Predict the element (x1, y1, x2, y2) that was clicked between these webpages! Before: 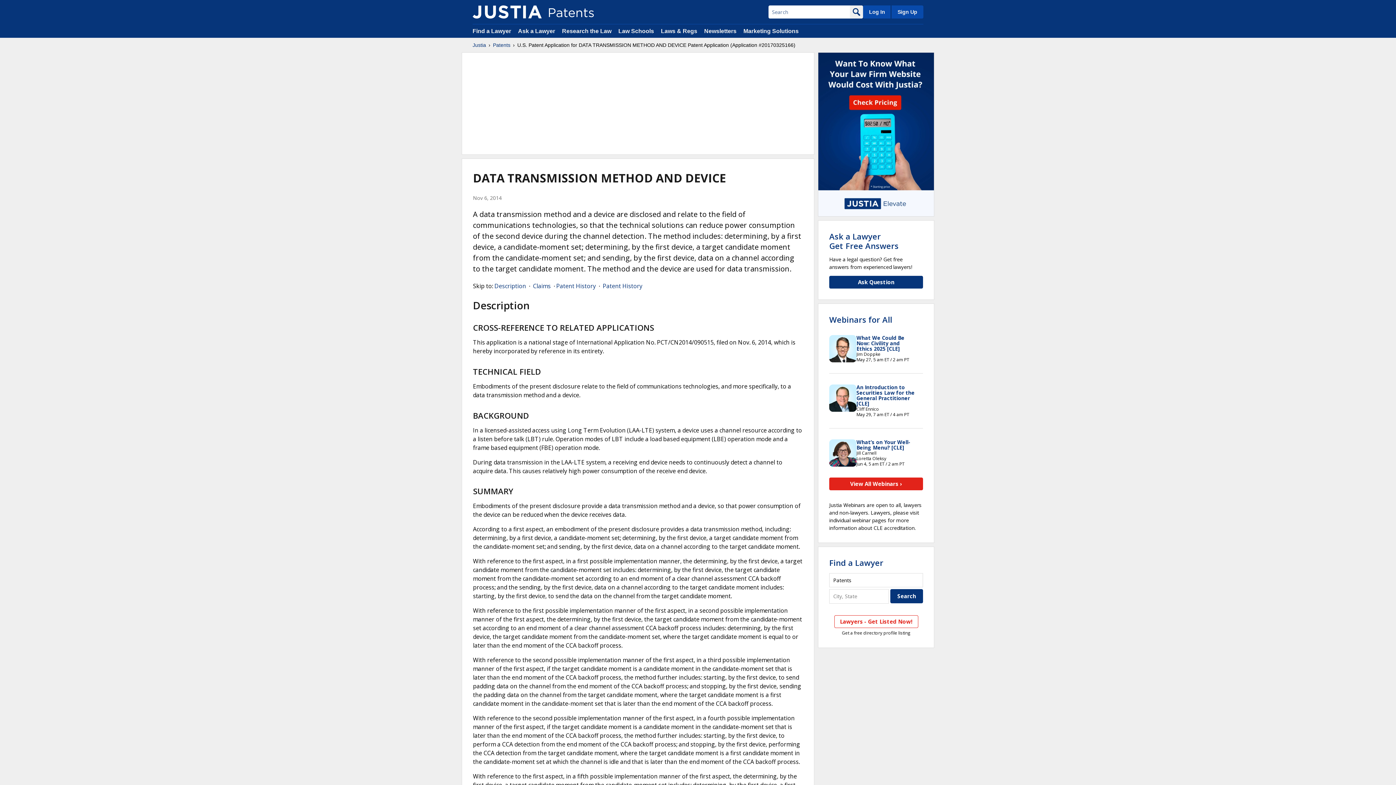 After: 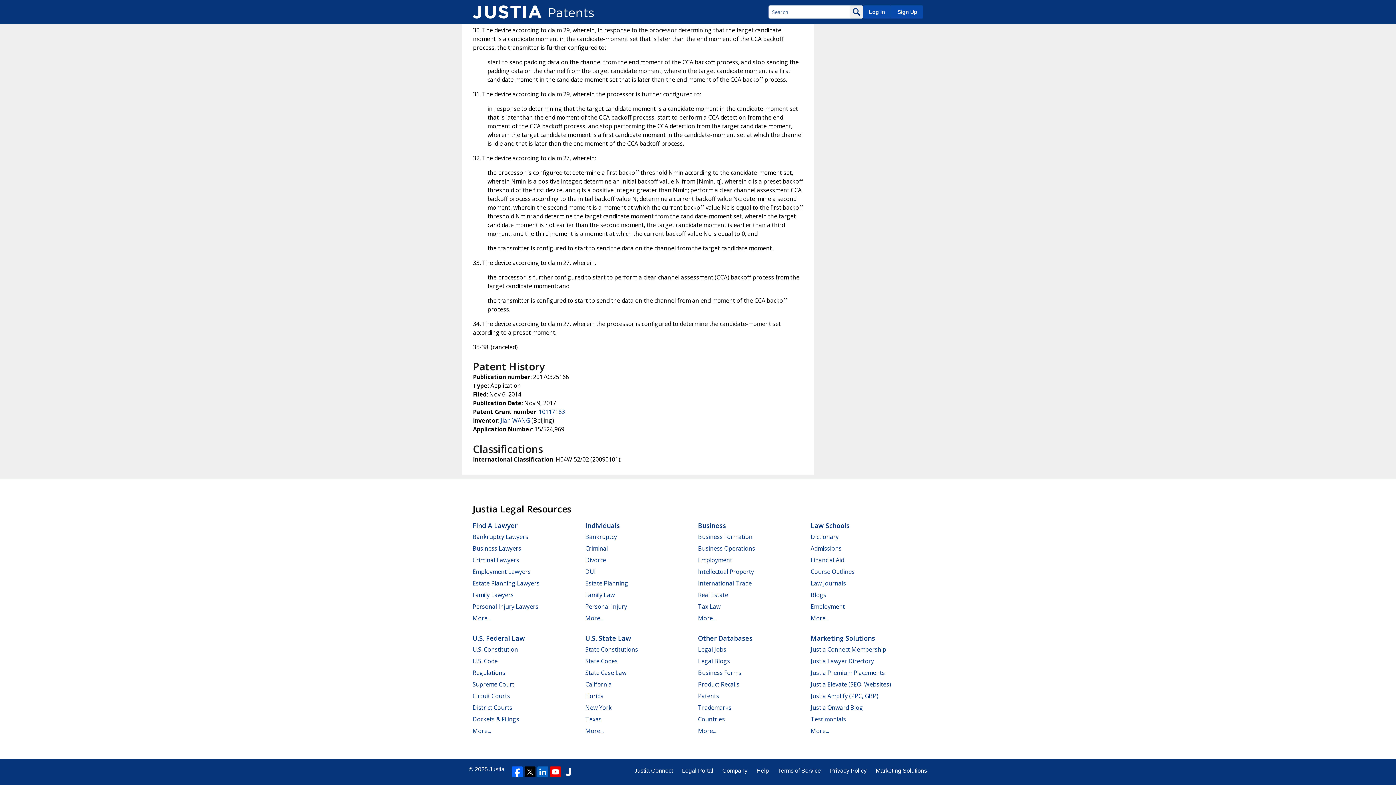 Action: label: Patent History bbox: (602, 282, 642, 290)